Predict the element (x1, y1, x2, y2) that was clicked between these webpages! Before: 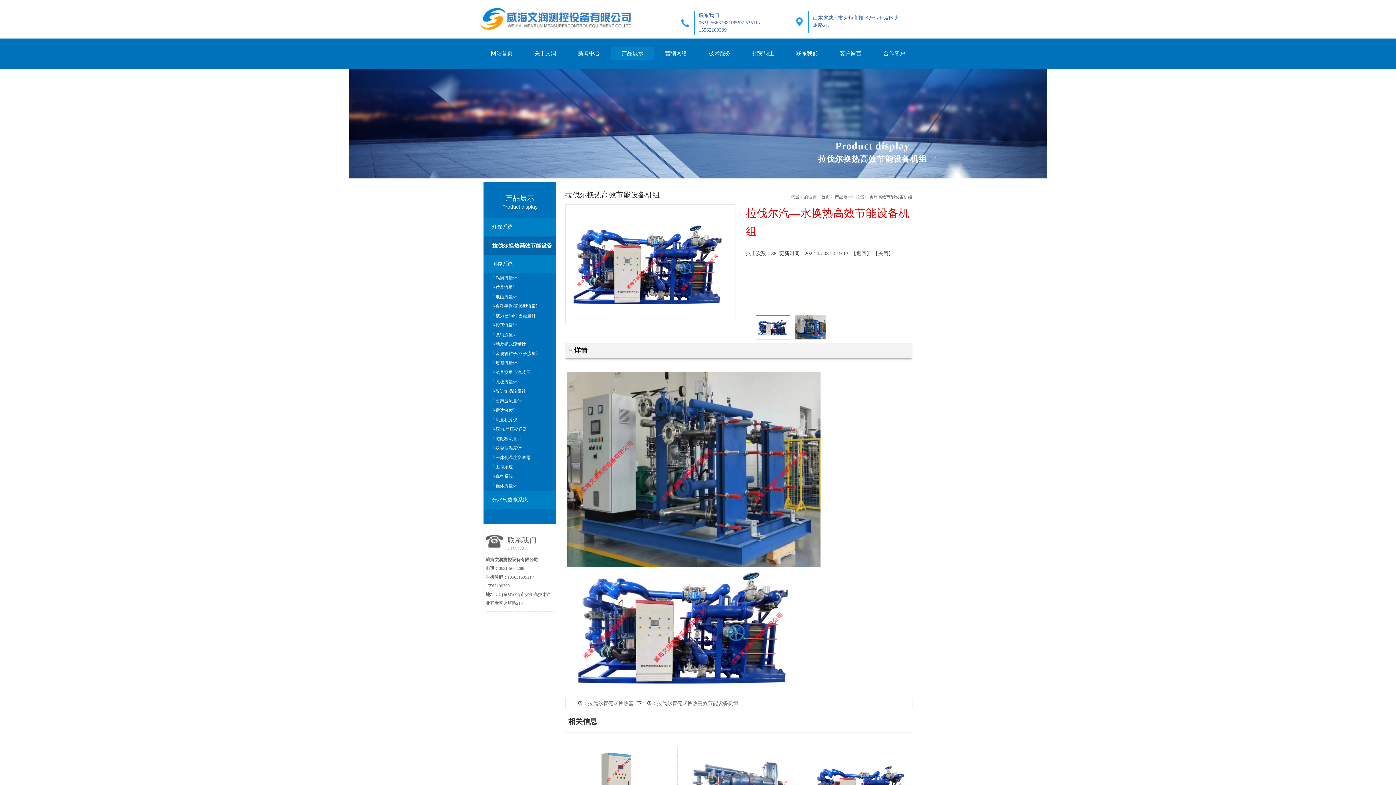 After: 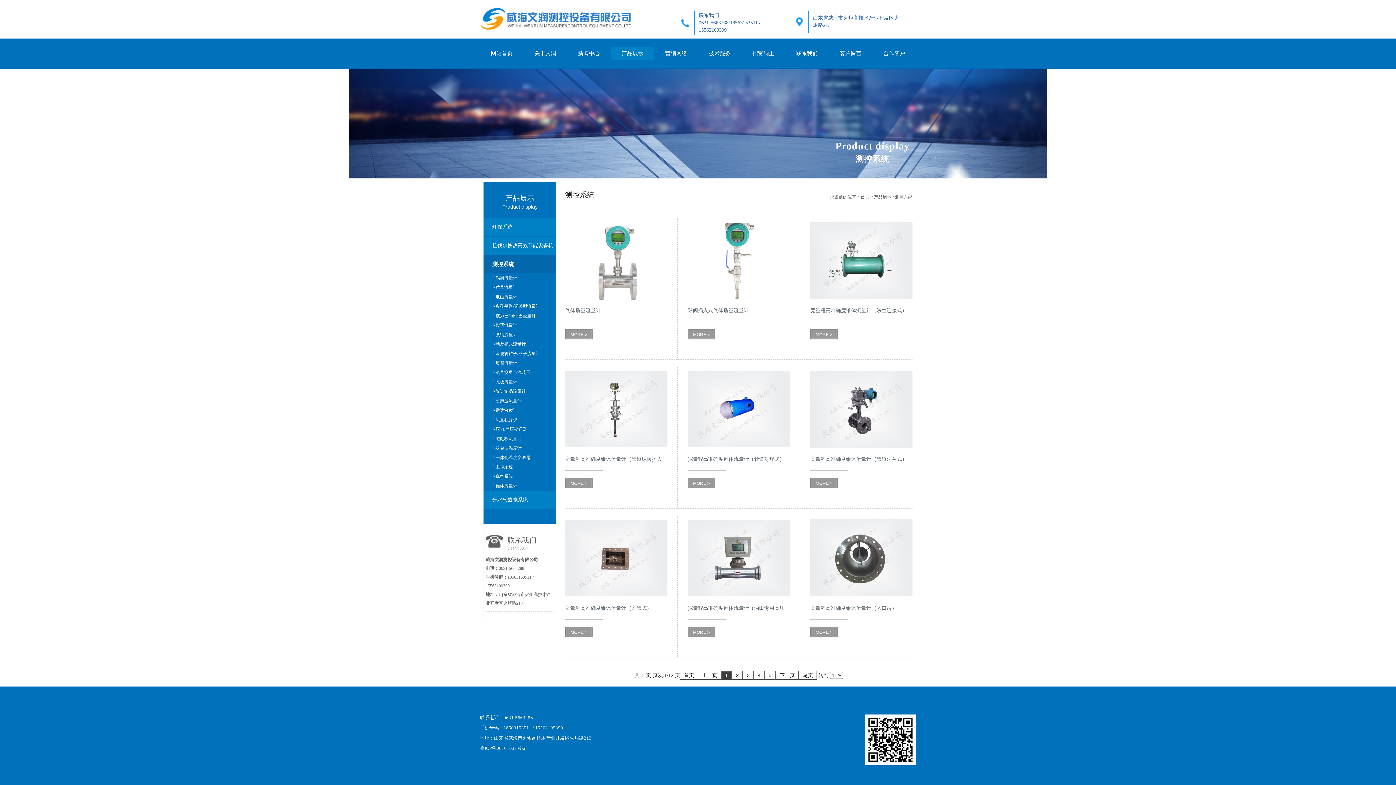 Action: bbox: (483, 255, 556, 273) label: 测控系统